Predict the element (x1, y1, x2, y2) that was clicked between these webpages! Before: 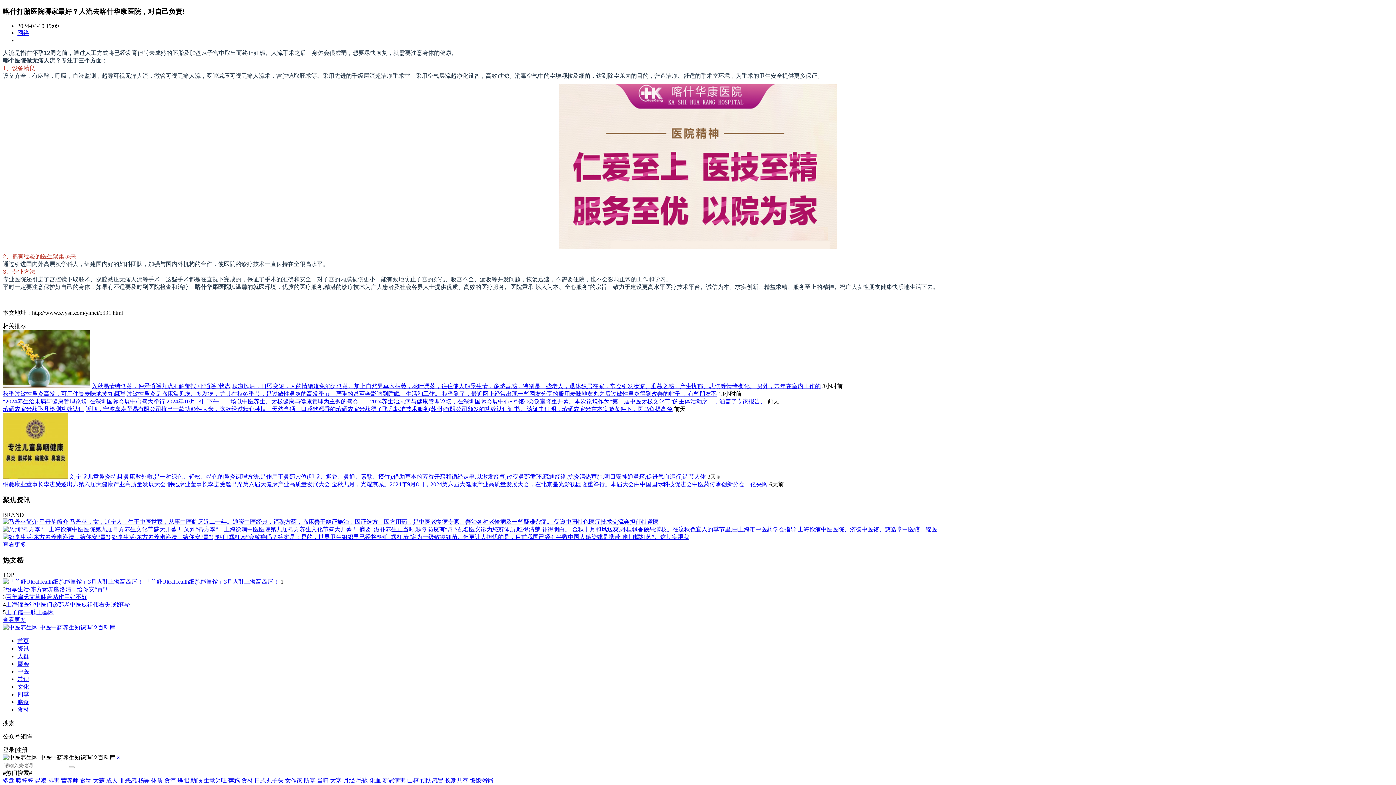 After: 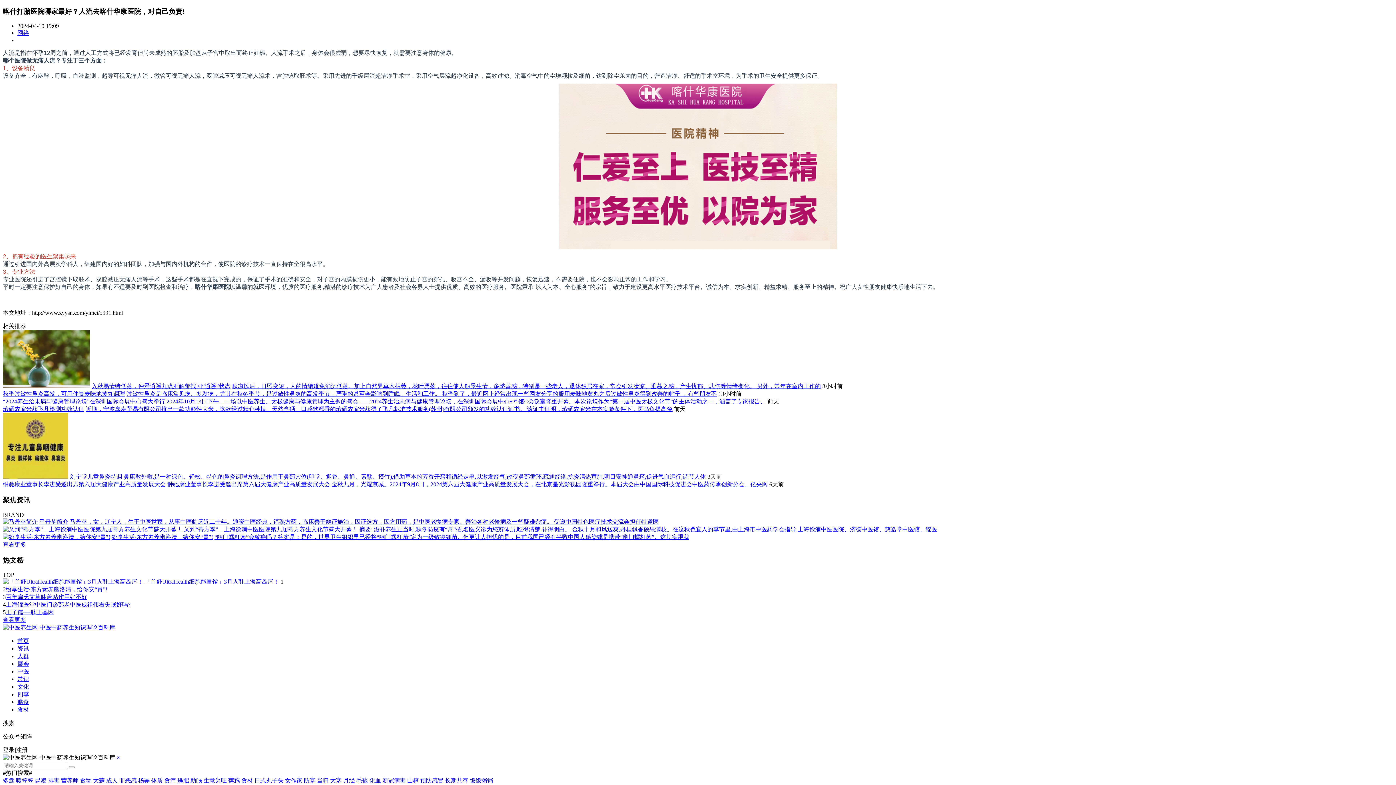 Action: bbox: (164, 777, 176, 784) label: 食疗